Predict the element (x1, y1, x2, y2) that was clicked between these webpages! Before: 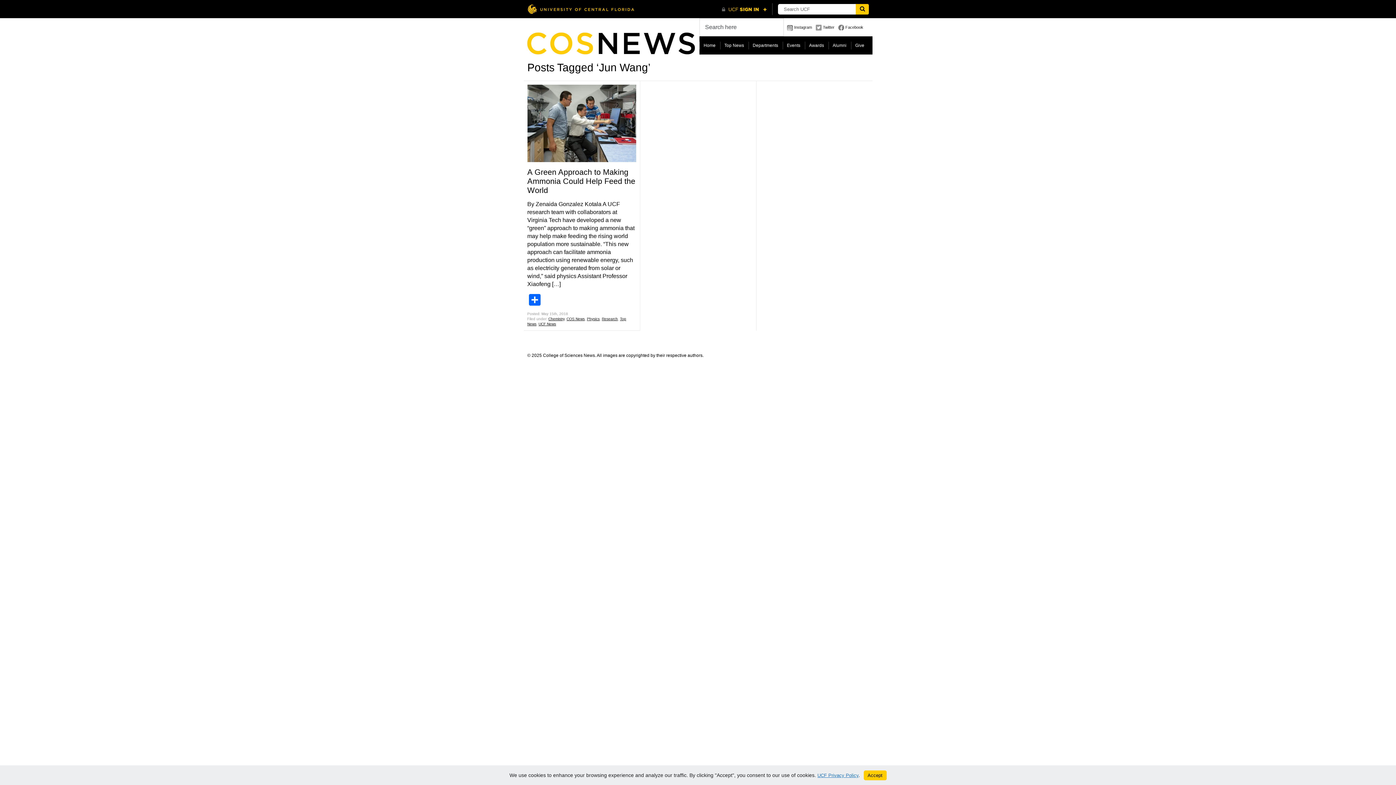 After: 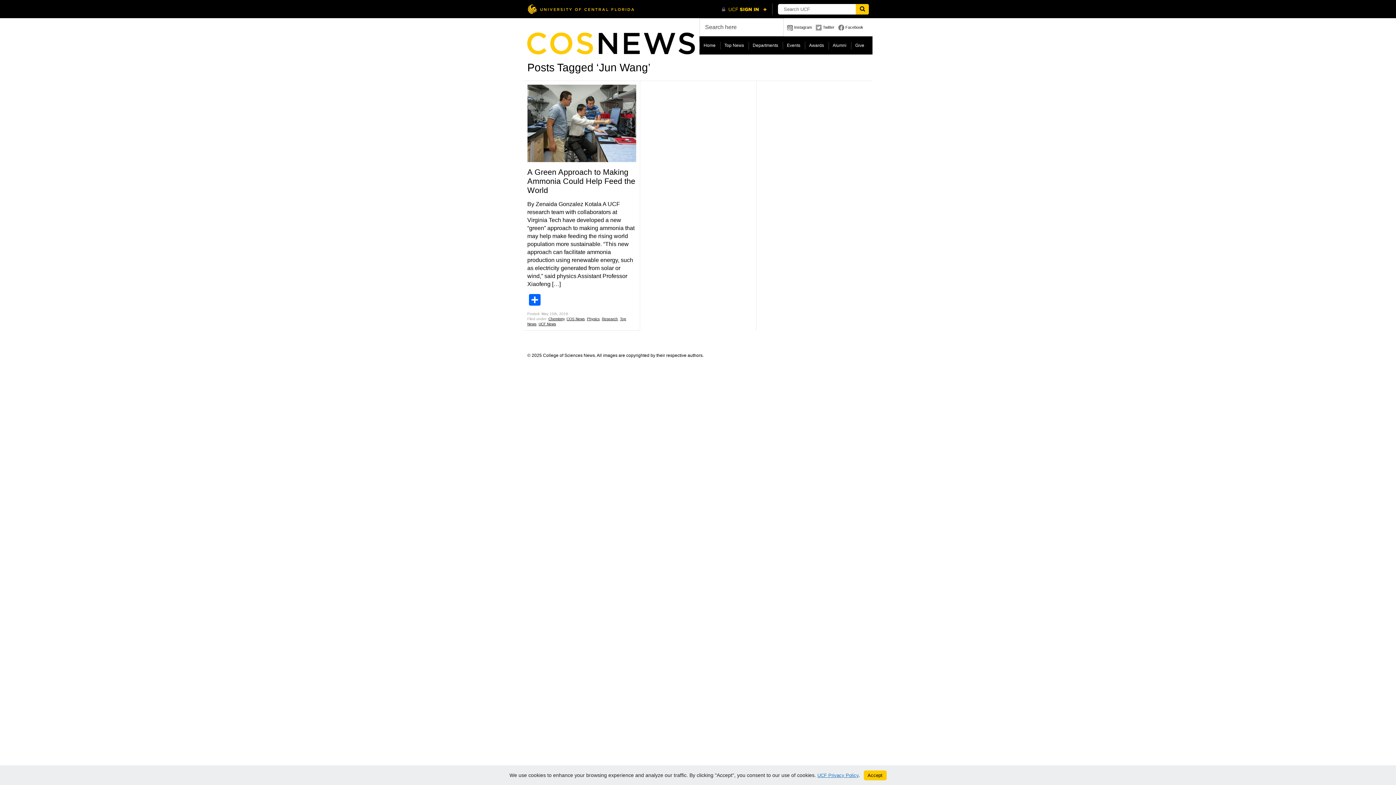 Action: label: Facebook bbox: (838, 18, 863, 36)